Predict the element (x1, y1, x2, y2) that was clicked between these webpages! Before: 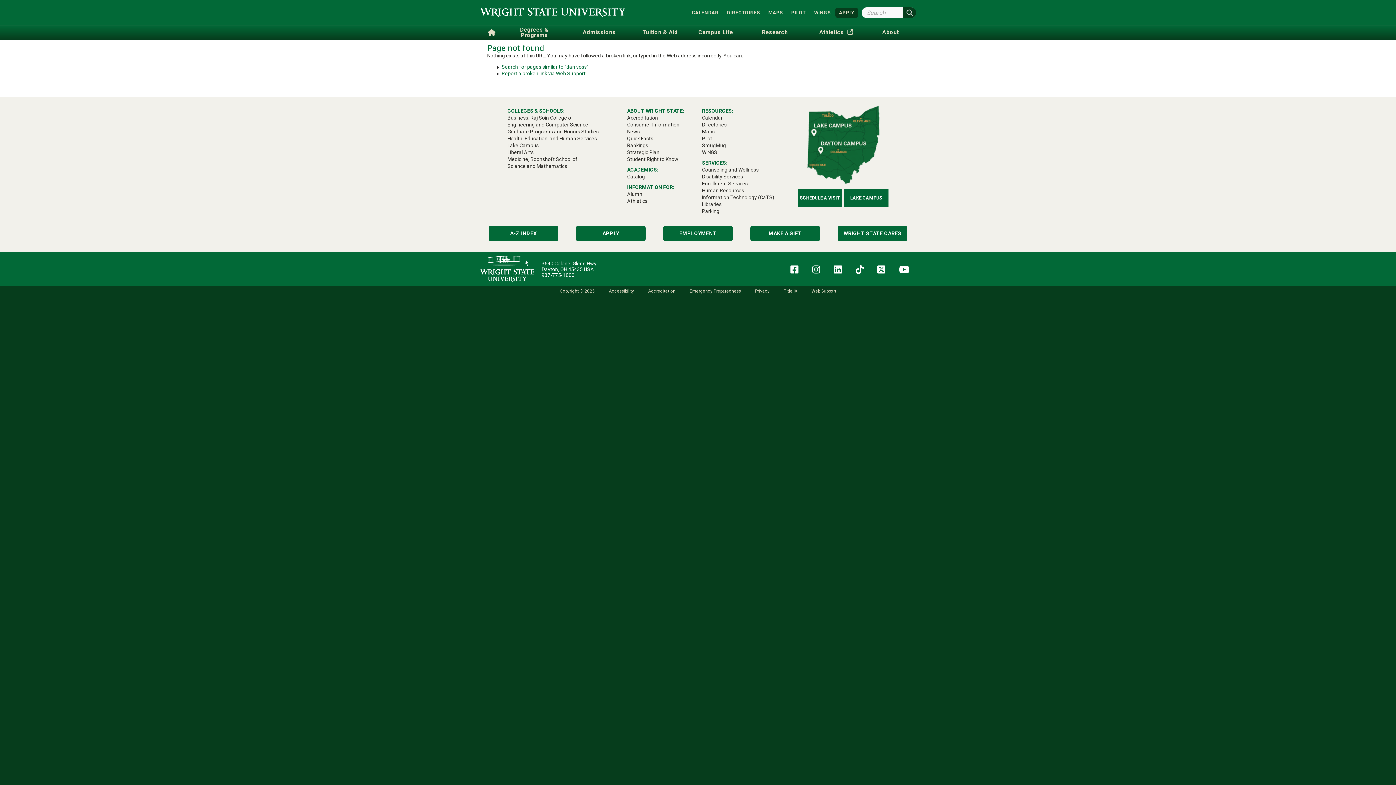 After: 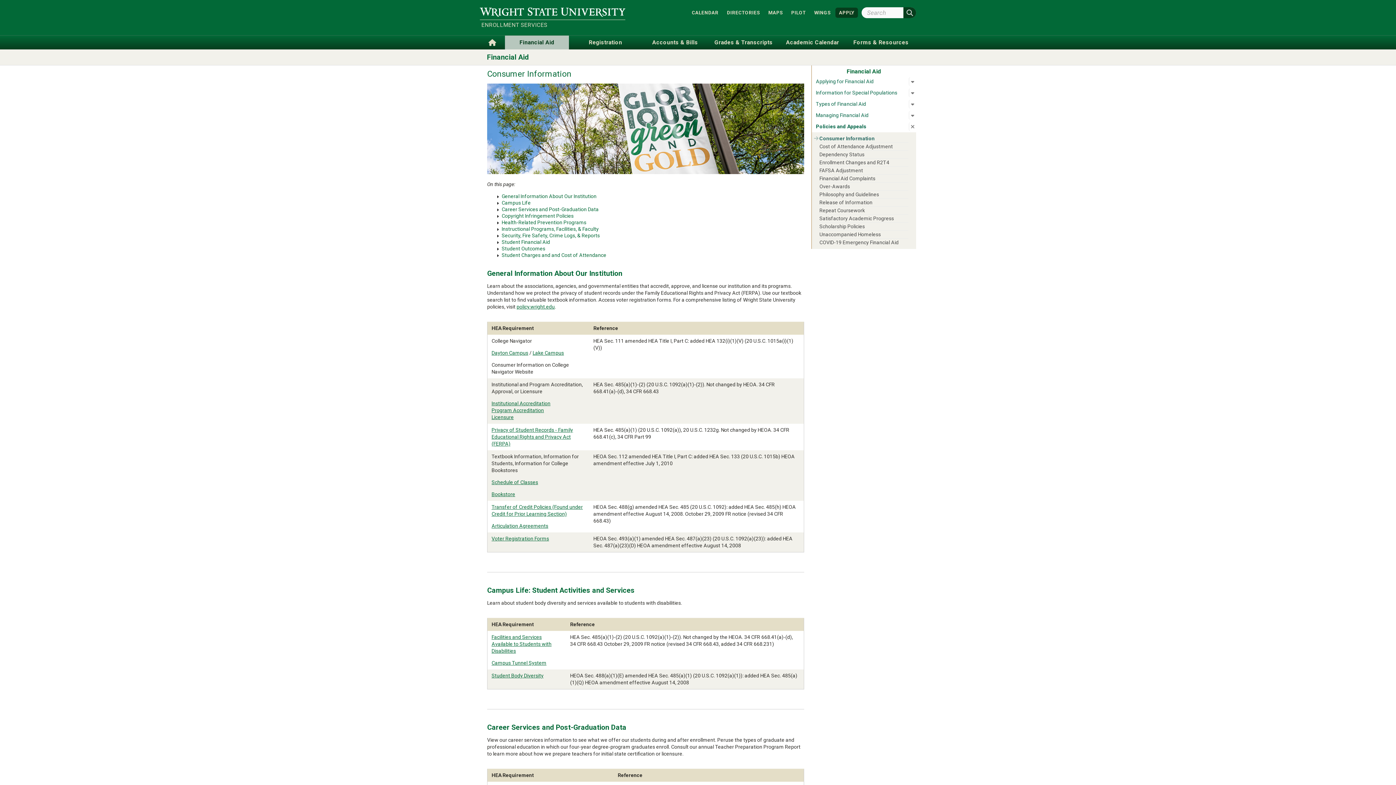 Action: bbox: (627, 121, 679, 127) label: Consumer Information